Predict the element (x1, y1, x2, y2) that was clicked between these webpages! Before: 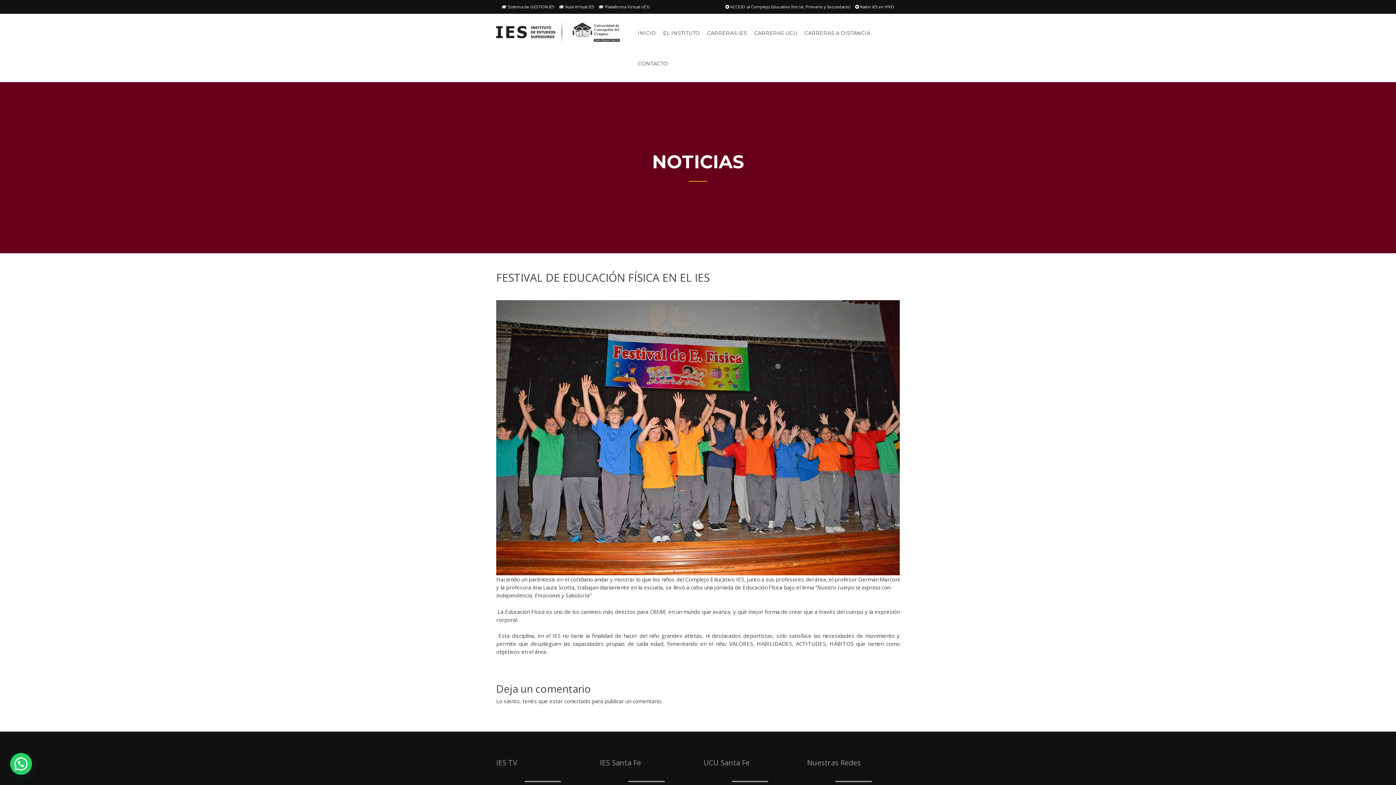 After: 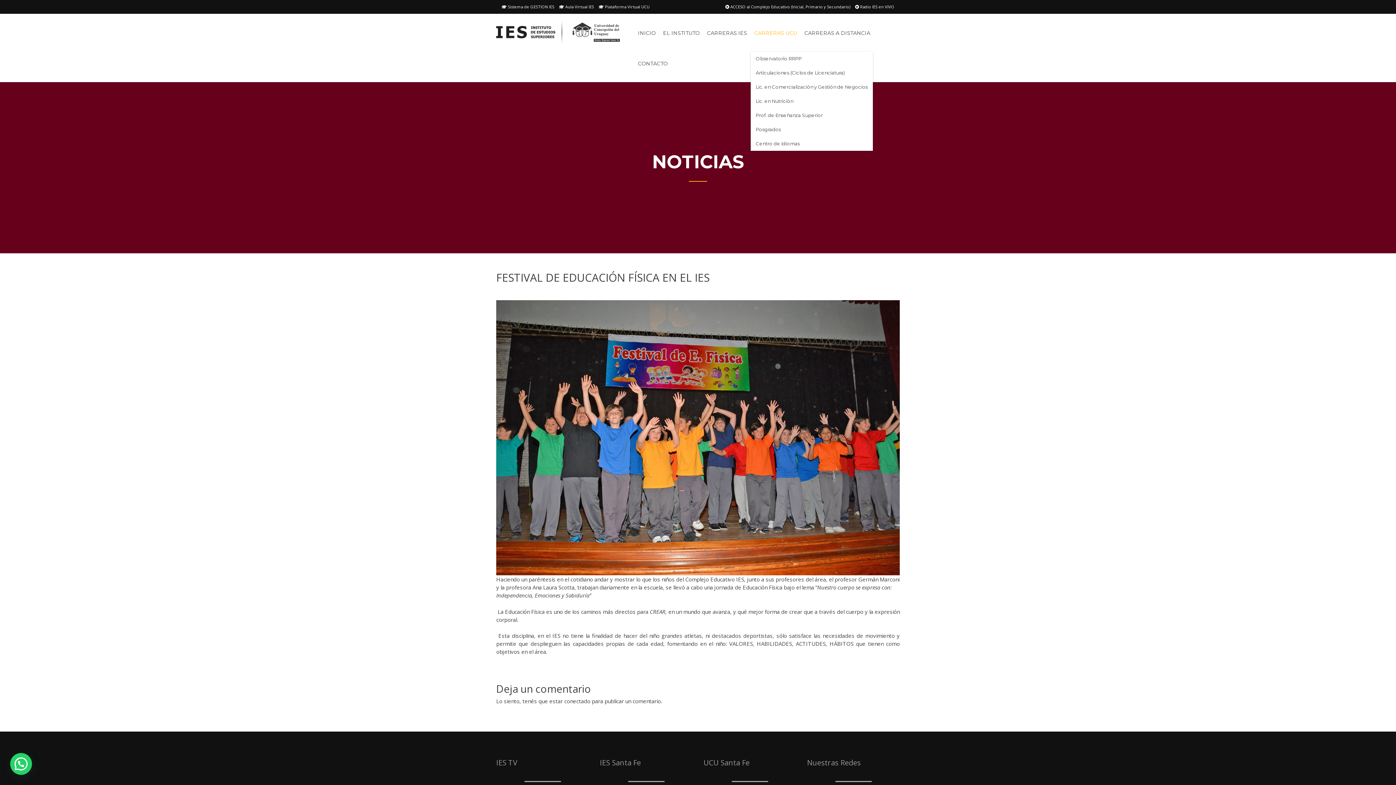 Action: bbox: (750, 24, 801, 51) label: CARRERAS UCU